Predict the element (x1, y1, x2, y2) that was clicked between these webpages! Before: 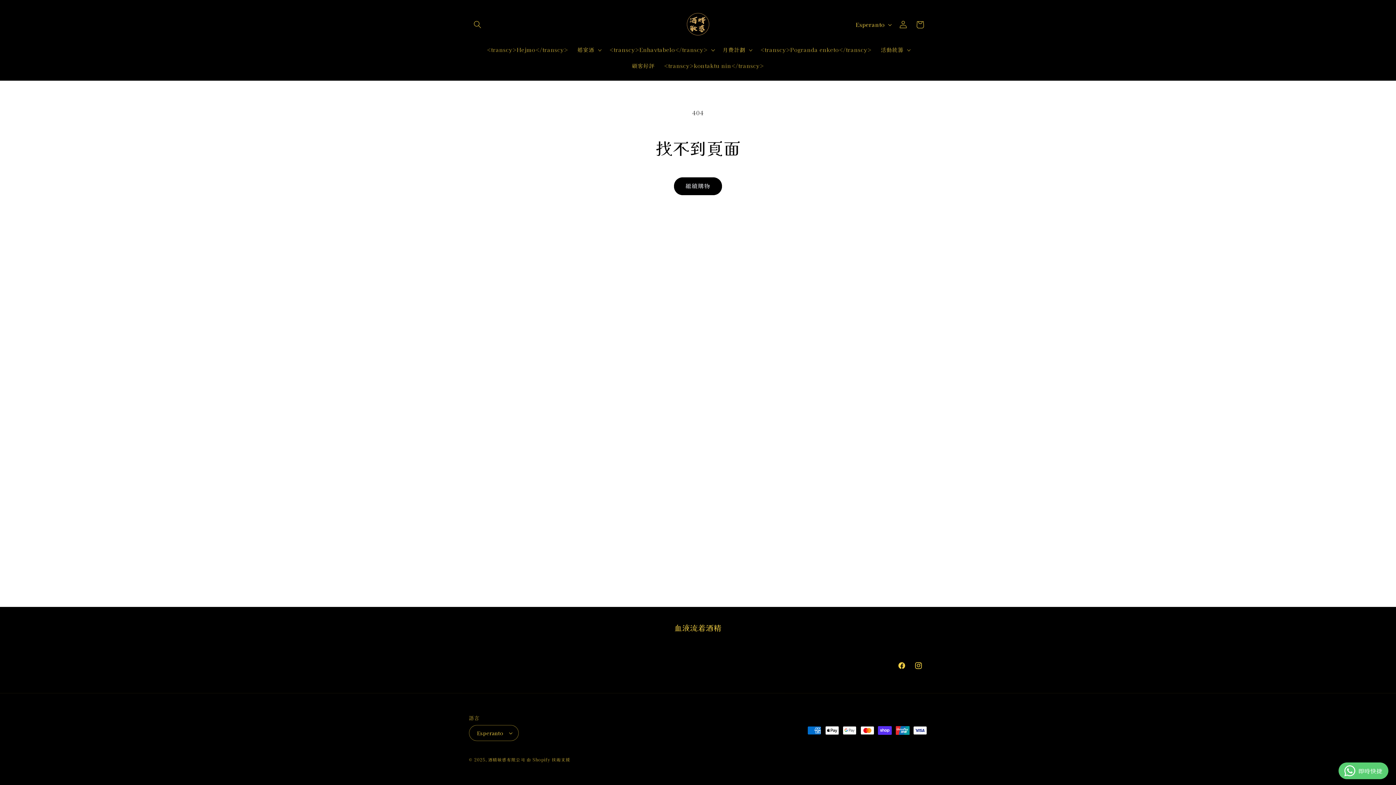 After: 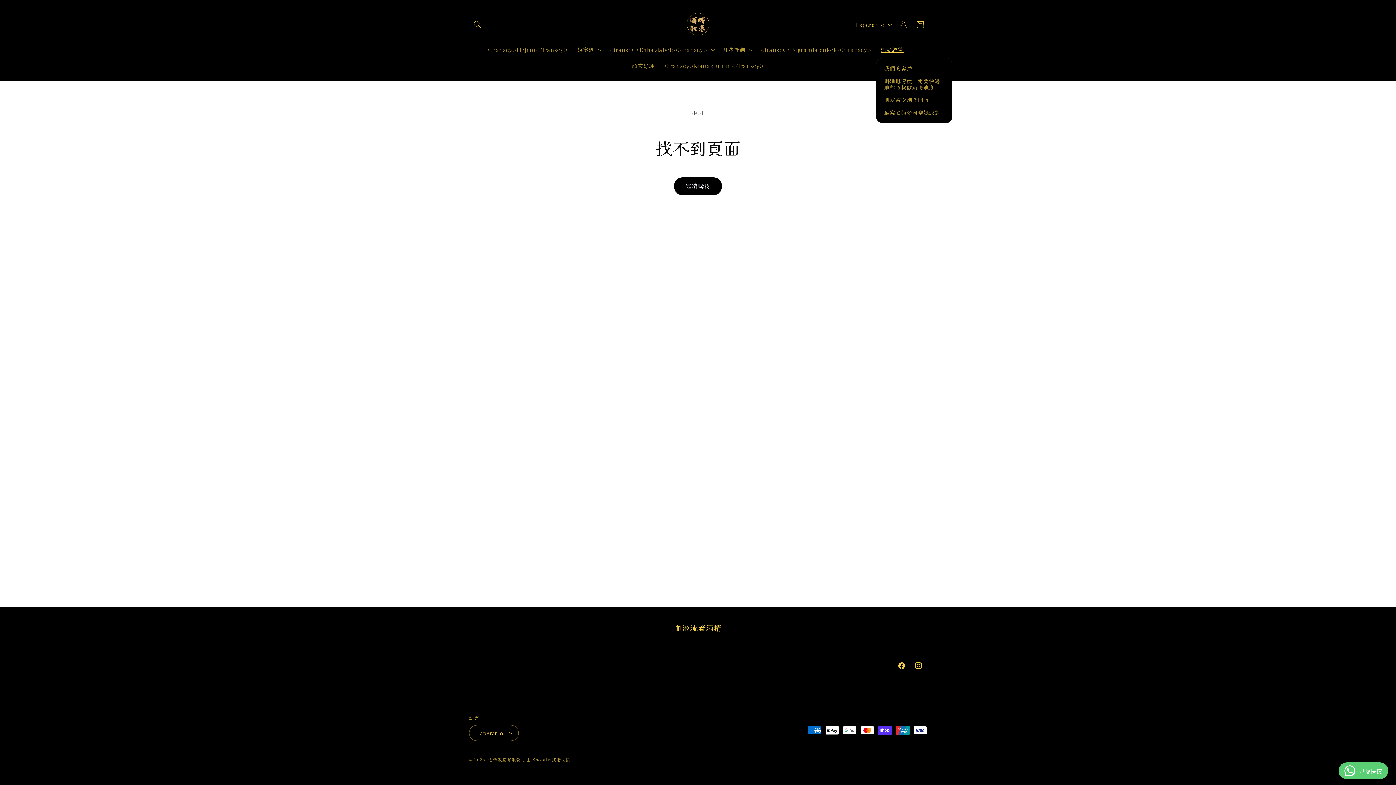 Action: label: 活動統籌 bbox: (876, 42, 914, 57)